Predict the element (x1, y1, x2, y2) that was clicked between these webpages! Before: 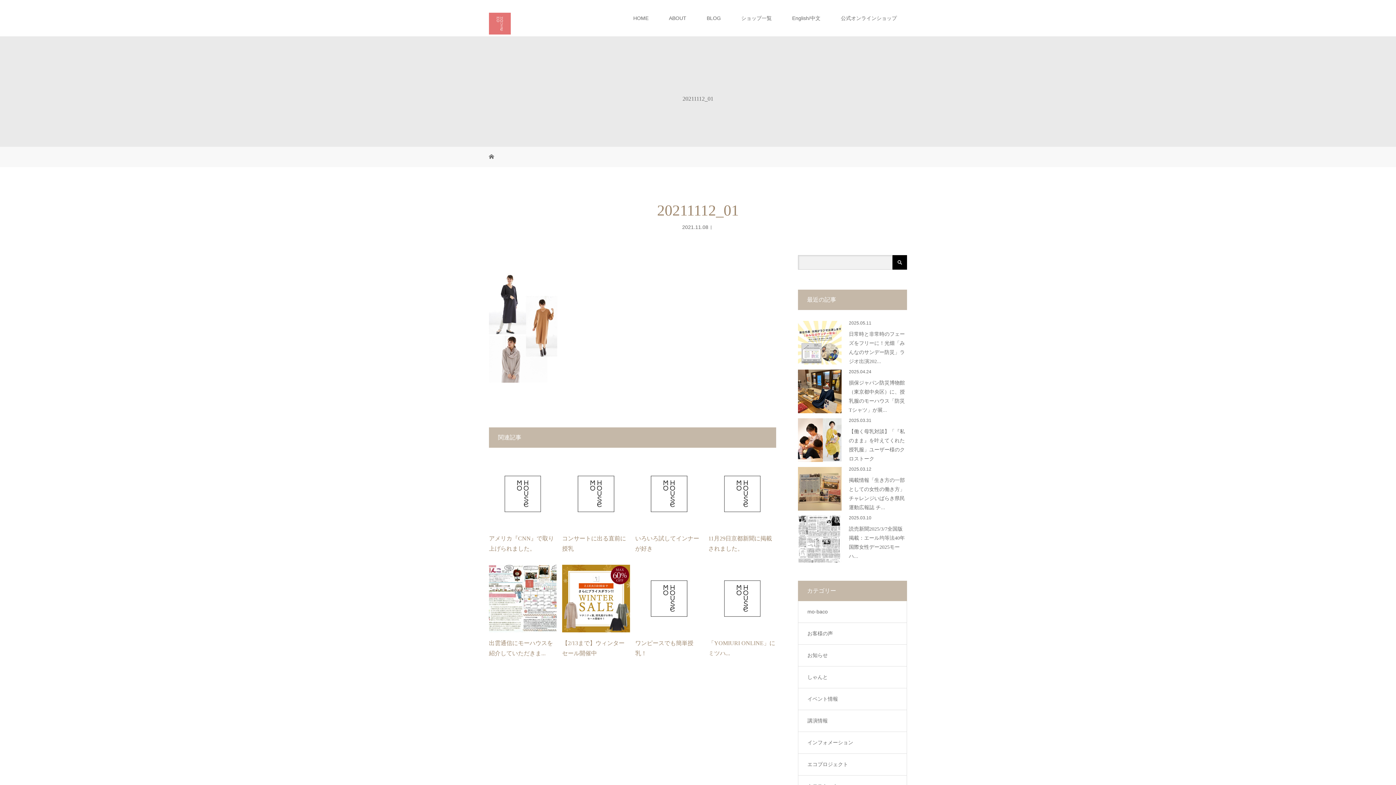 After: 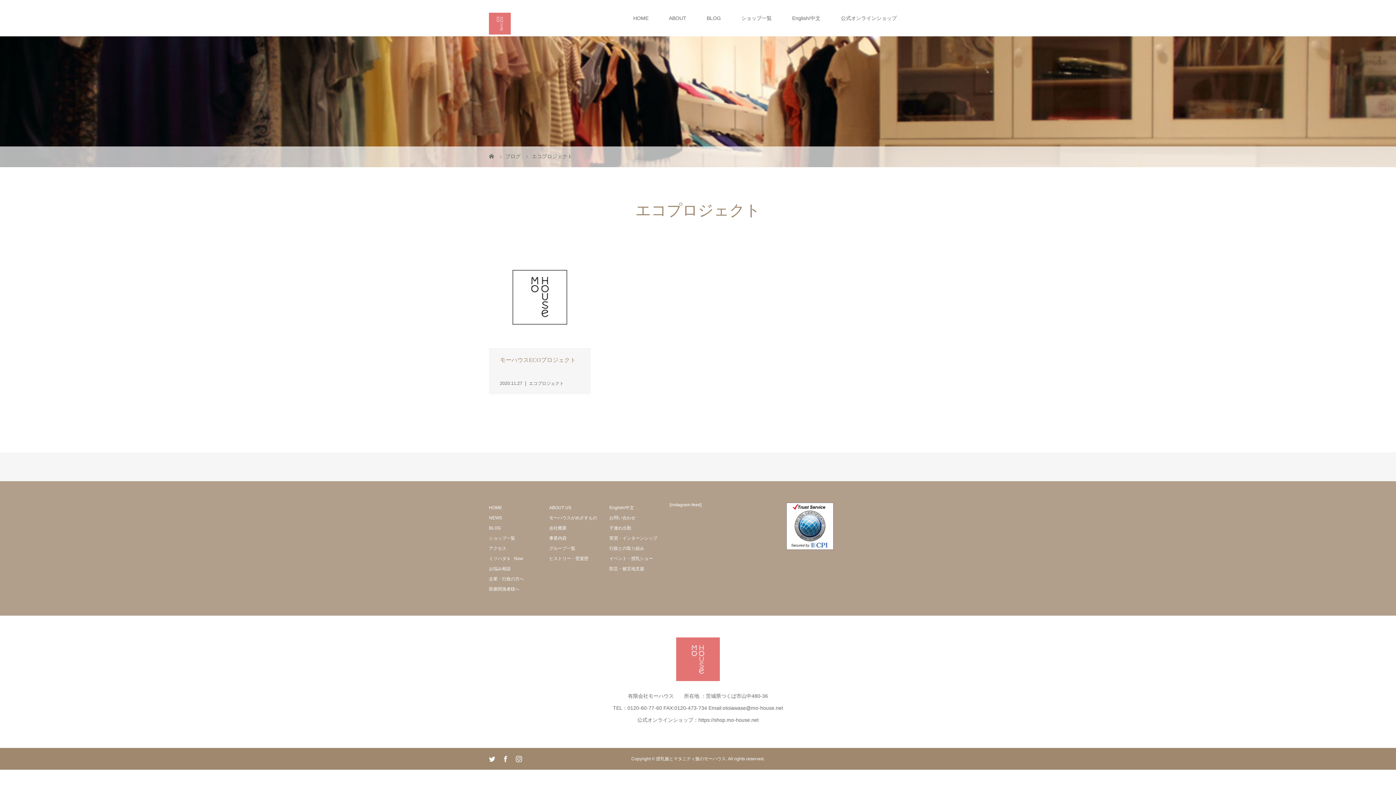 Action: label: エコプロジェクト bbox: (798, 754, 906, 775)